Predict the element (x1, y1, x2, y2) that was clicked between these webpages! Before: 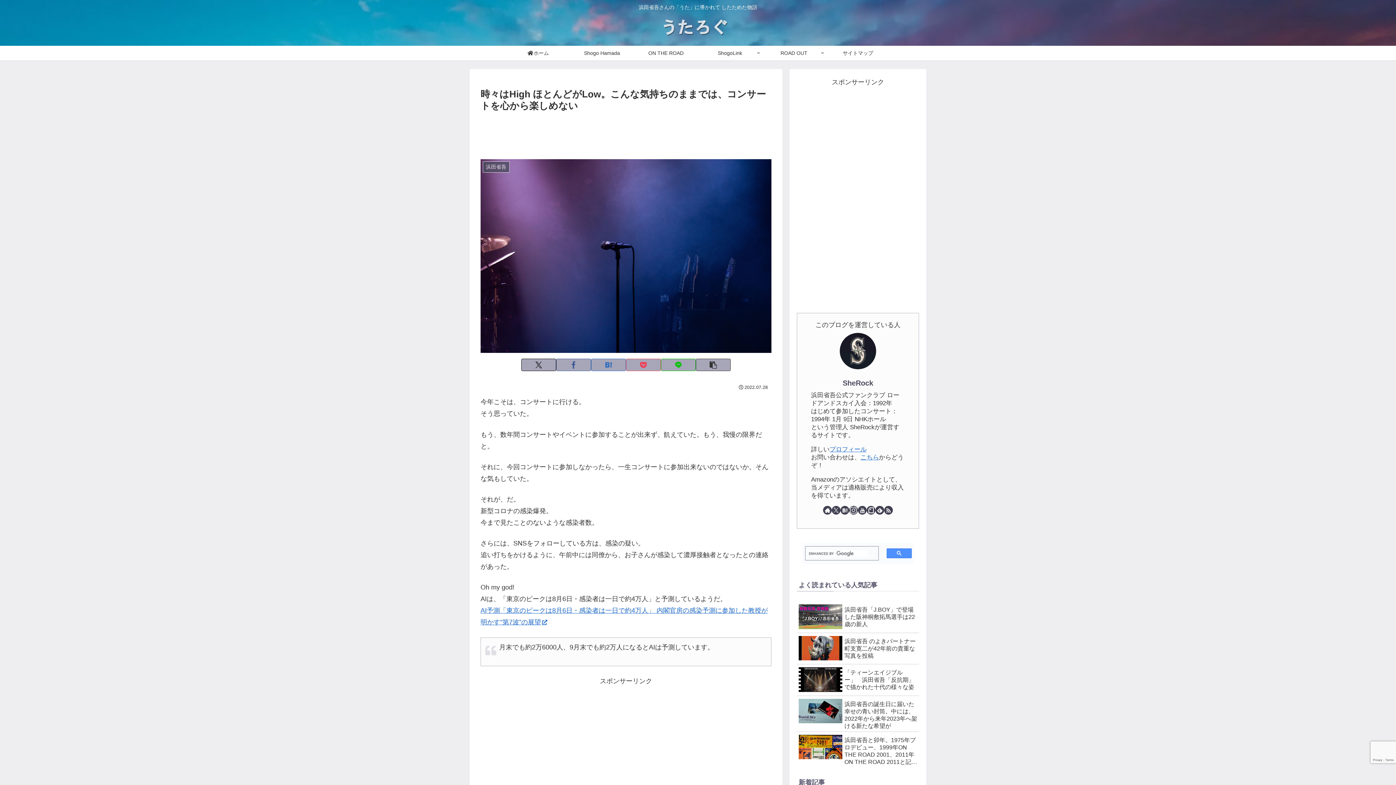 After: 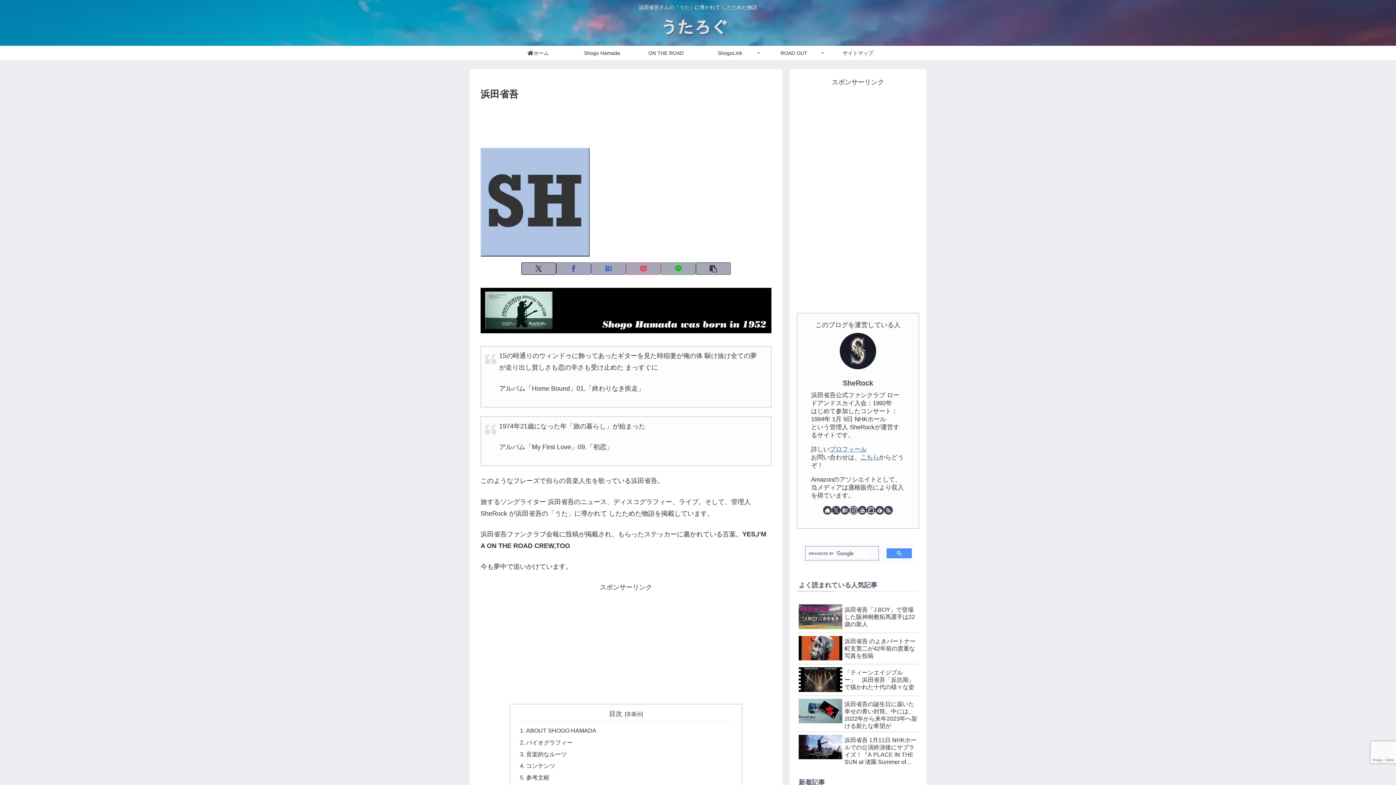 Action: label: Shogo Hamada bbox: (570, 45, 634, 60)